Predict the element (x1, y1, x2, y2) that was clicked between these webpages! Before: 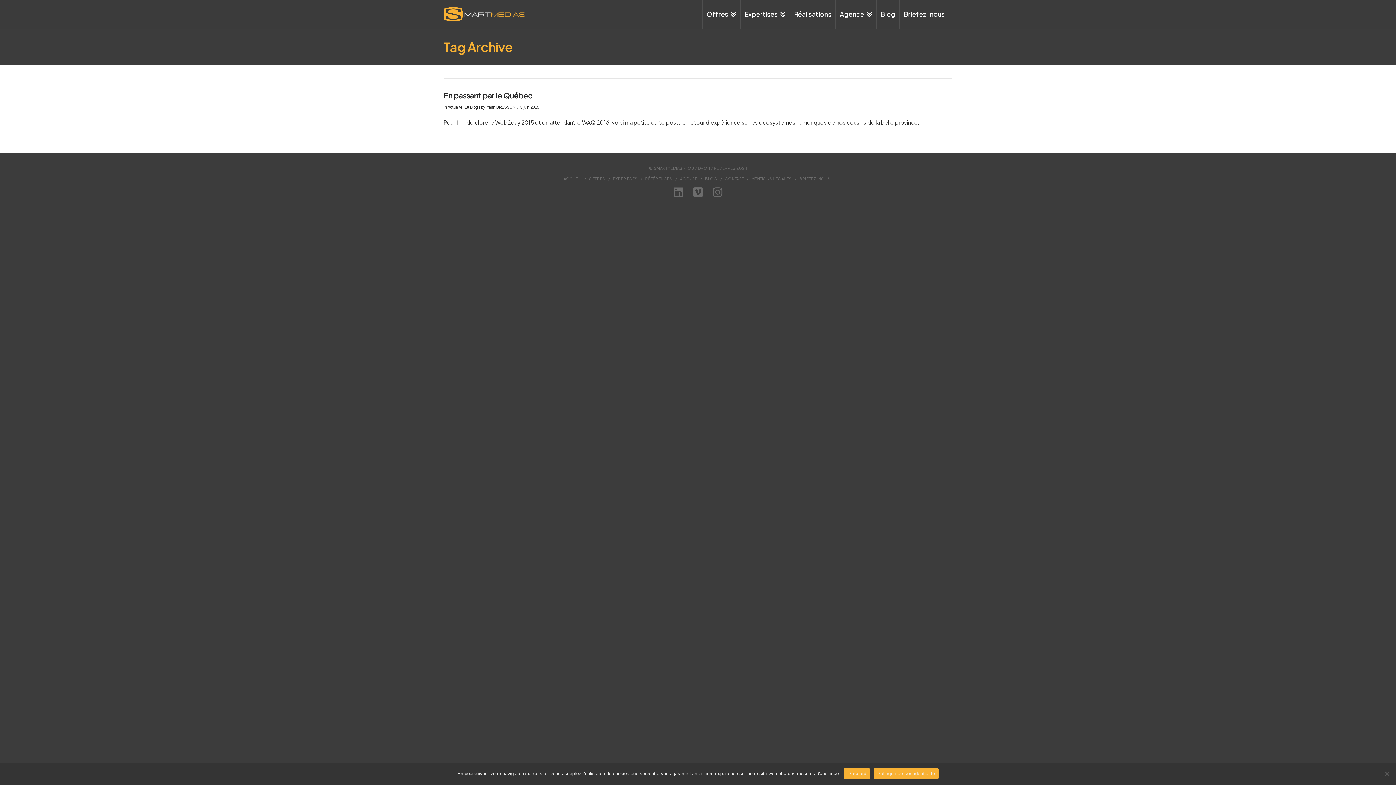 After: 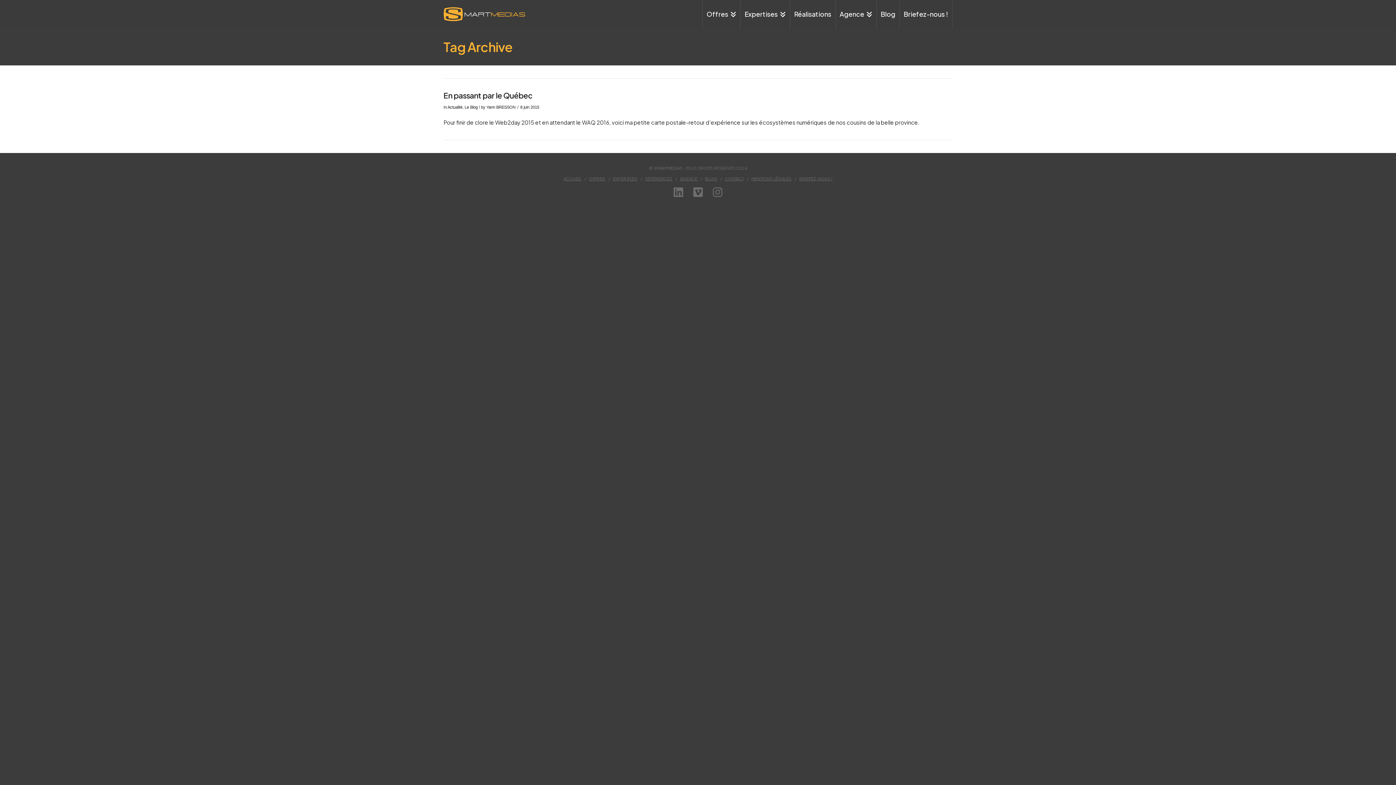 Action: bbox: (844, 768, 870, 779) label: D'accord